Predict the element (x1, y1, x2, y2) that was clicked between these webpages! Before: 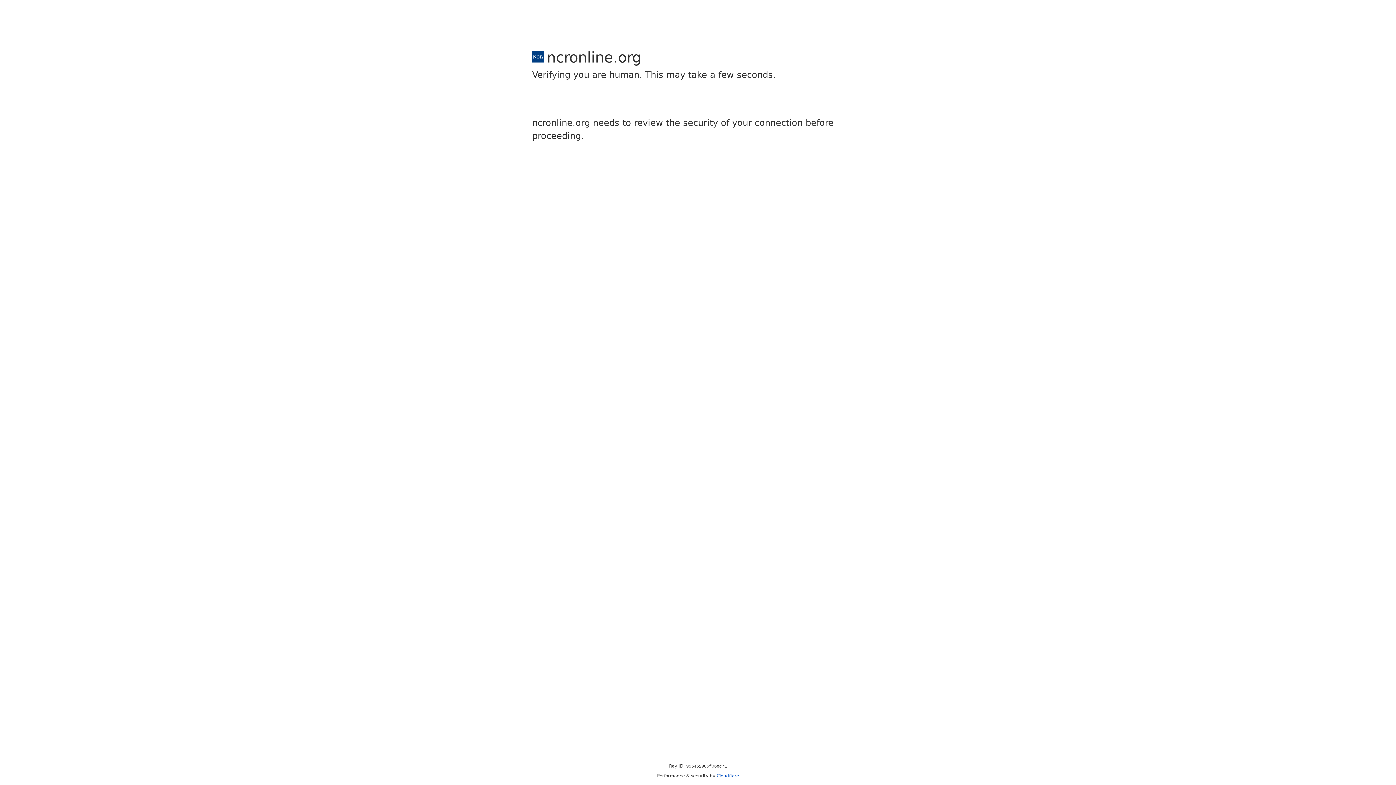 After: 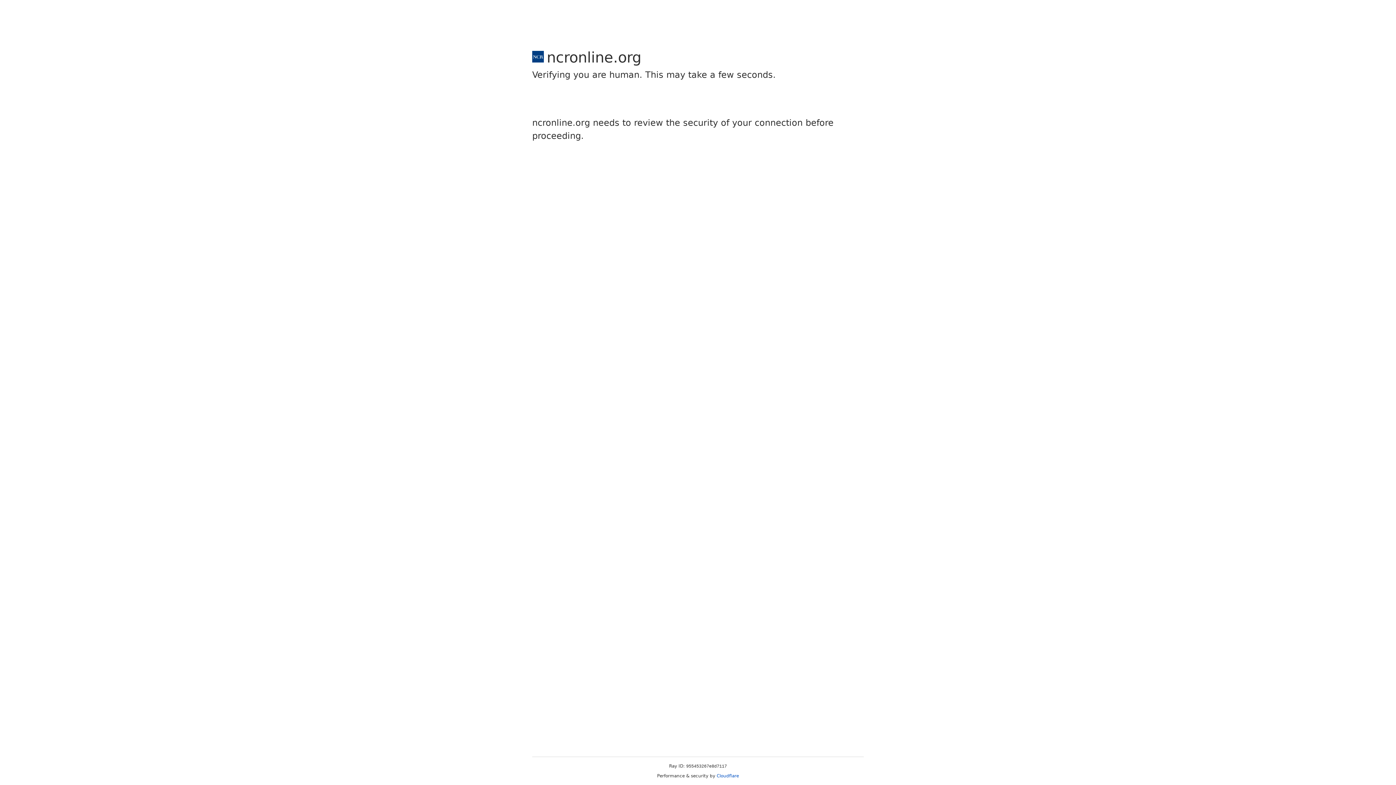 Action: label: Cloudflare bbox: (716, 773, 739, 778)